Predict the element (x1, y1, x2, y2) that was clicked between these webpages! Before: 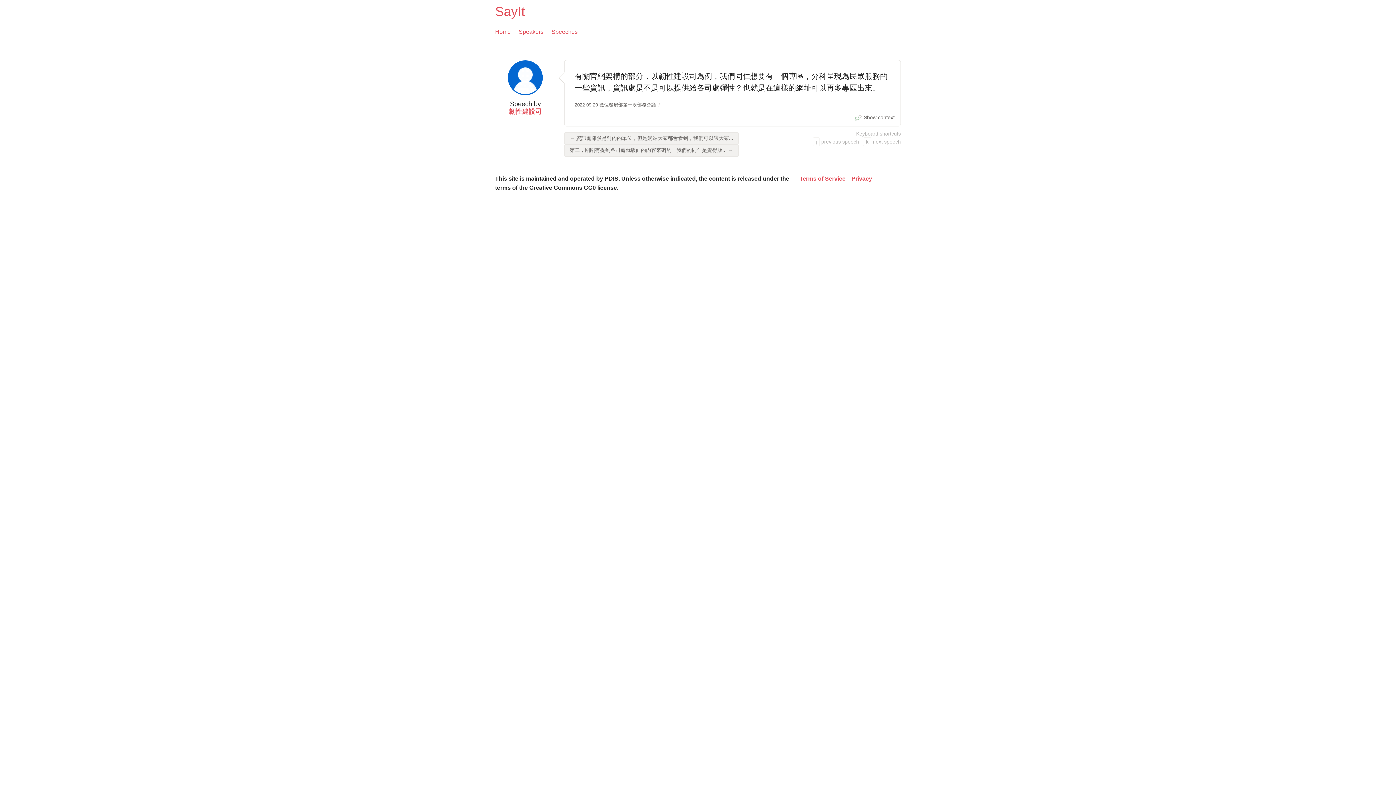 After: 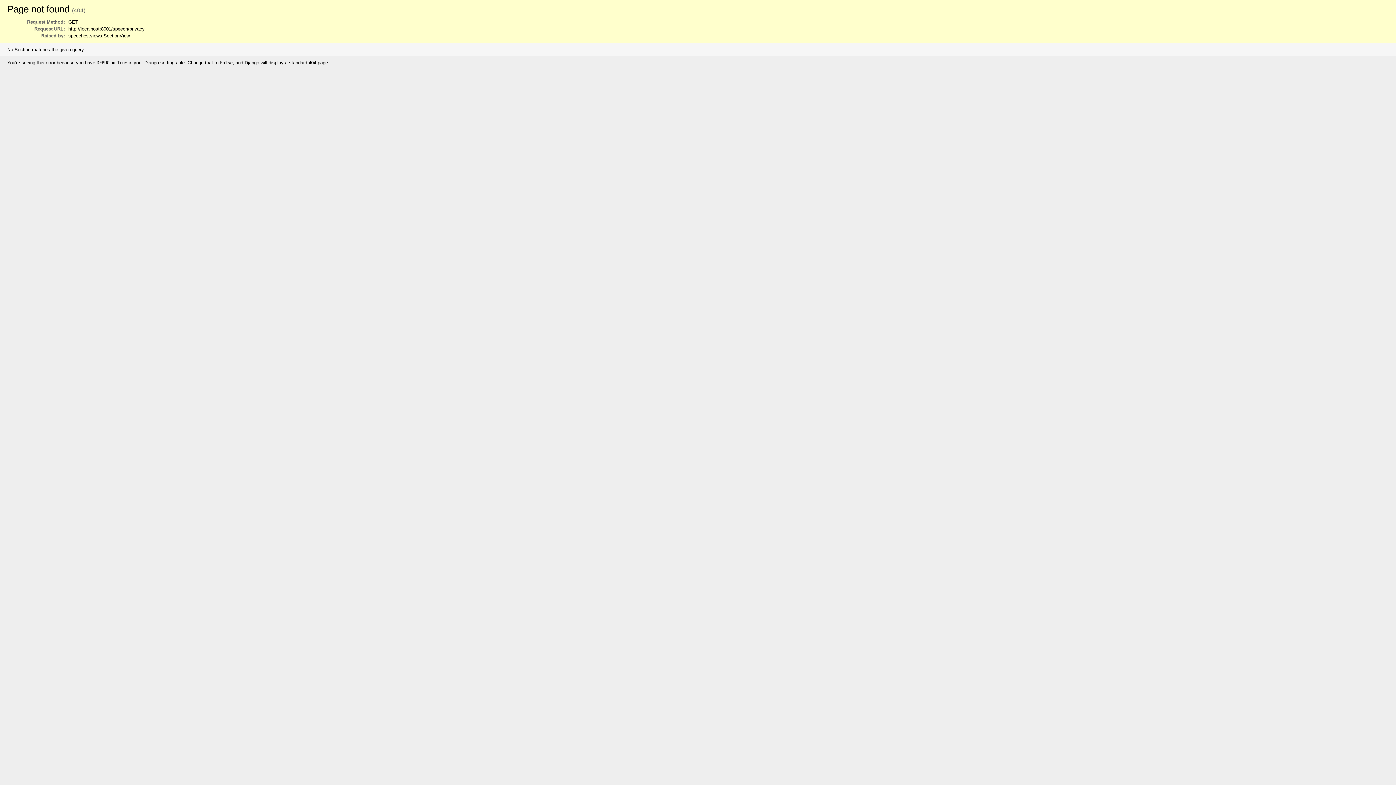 Action: label: Privacy bbox: (851, 174, 872, 183)